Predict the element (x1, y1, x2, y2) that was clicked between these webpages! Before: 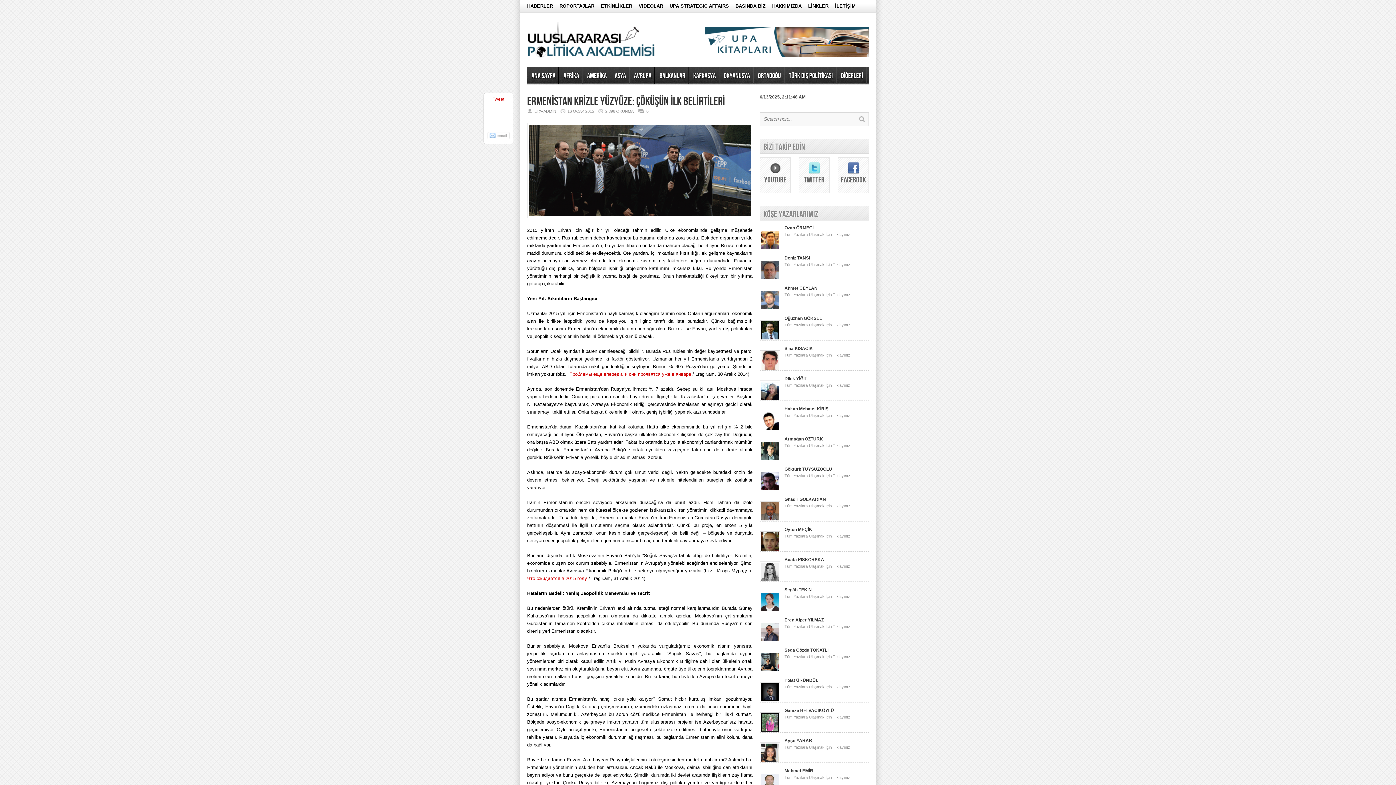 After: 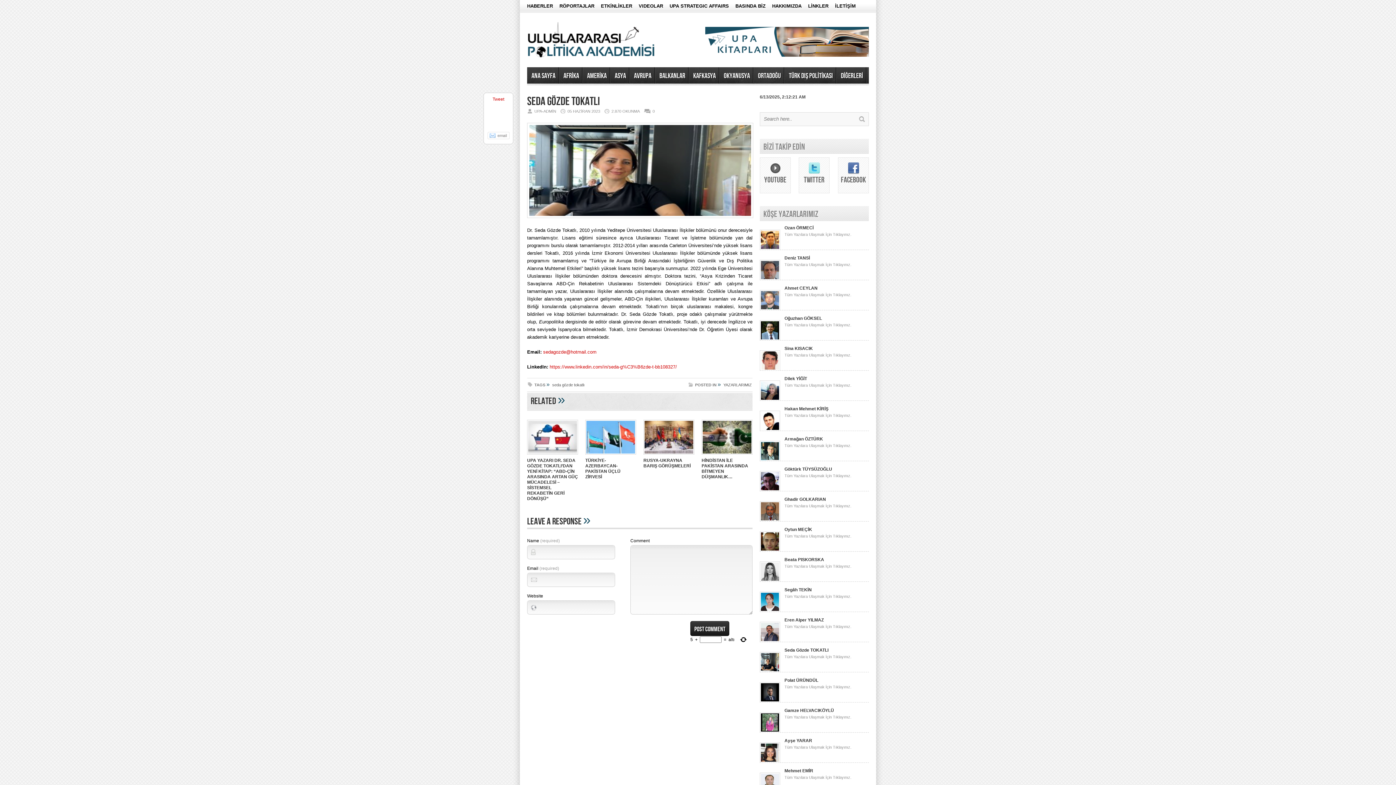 Action: bbox: (784, 648, 828, 653) label: Seda Gözde TOKATLI